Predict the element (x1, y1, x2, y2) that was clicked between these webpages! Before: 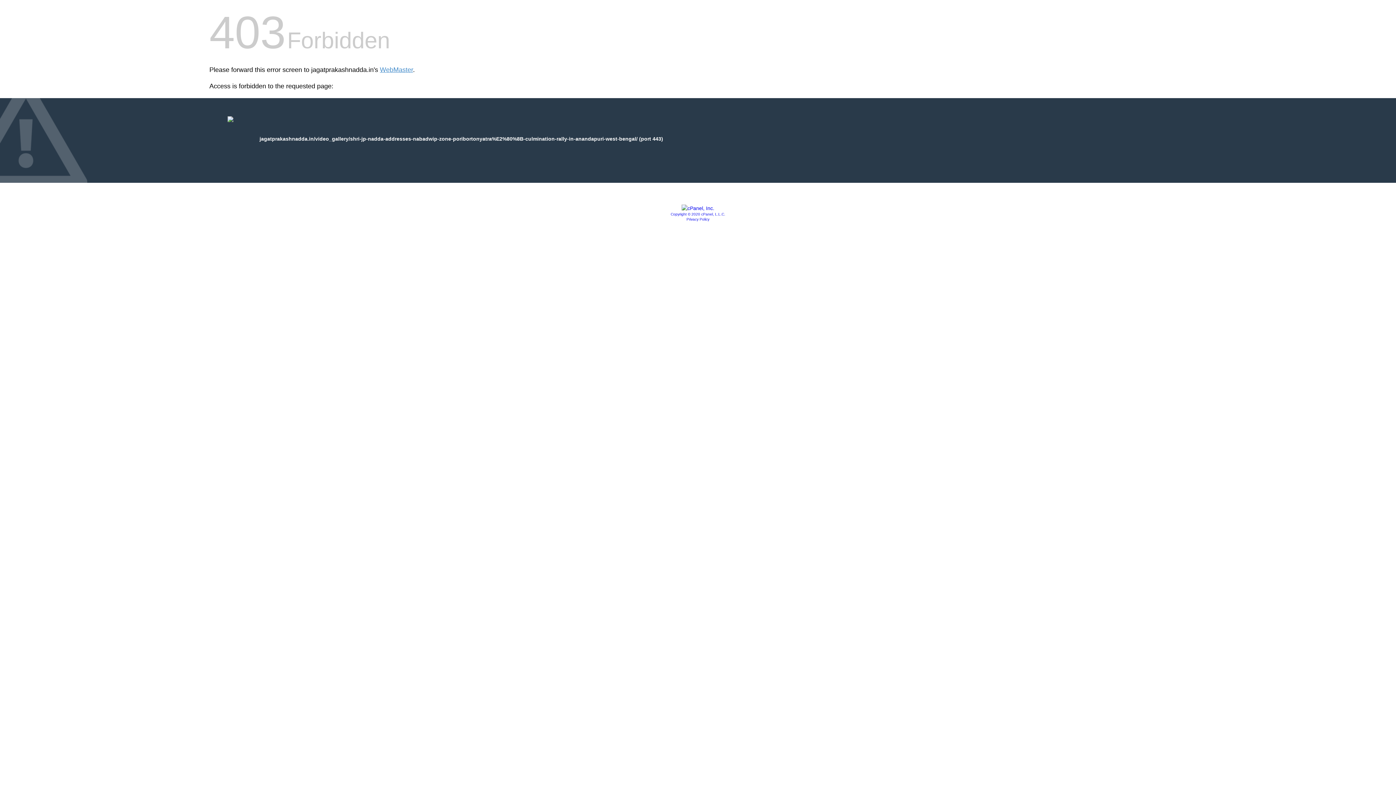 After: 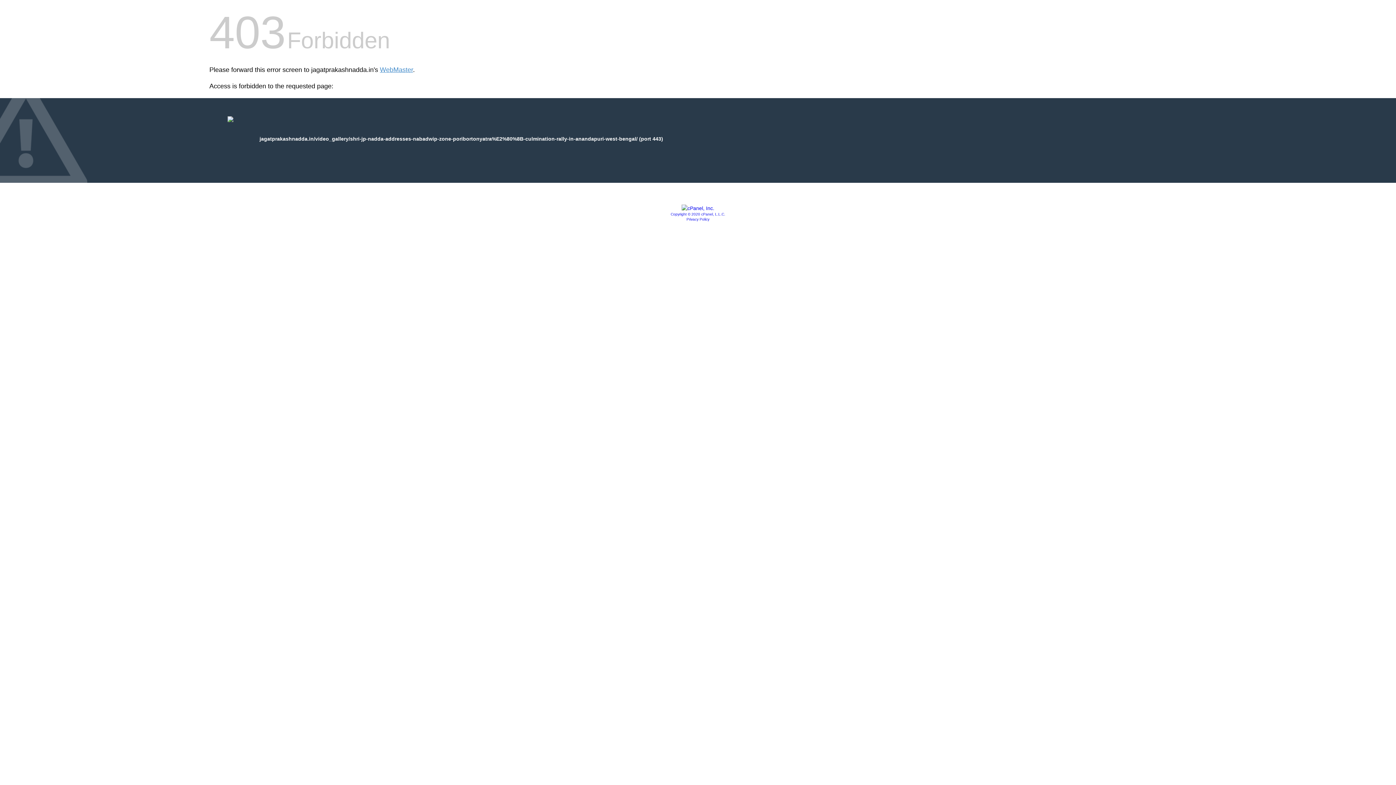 Action: label: Privacy Policy bbox: (686, 217, 709, 221)